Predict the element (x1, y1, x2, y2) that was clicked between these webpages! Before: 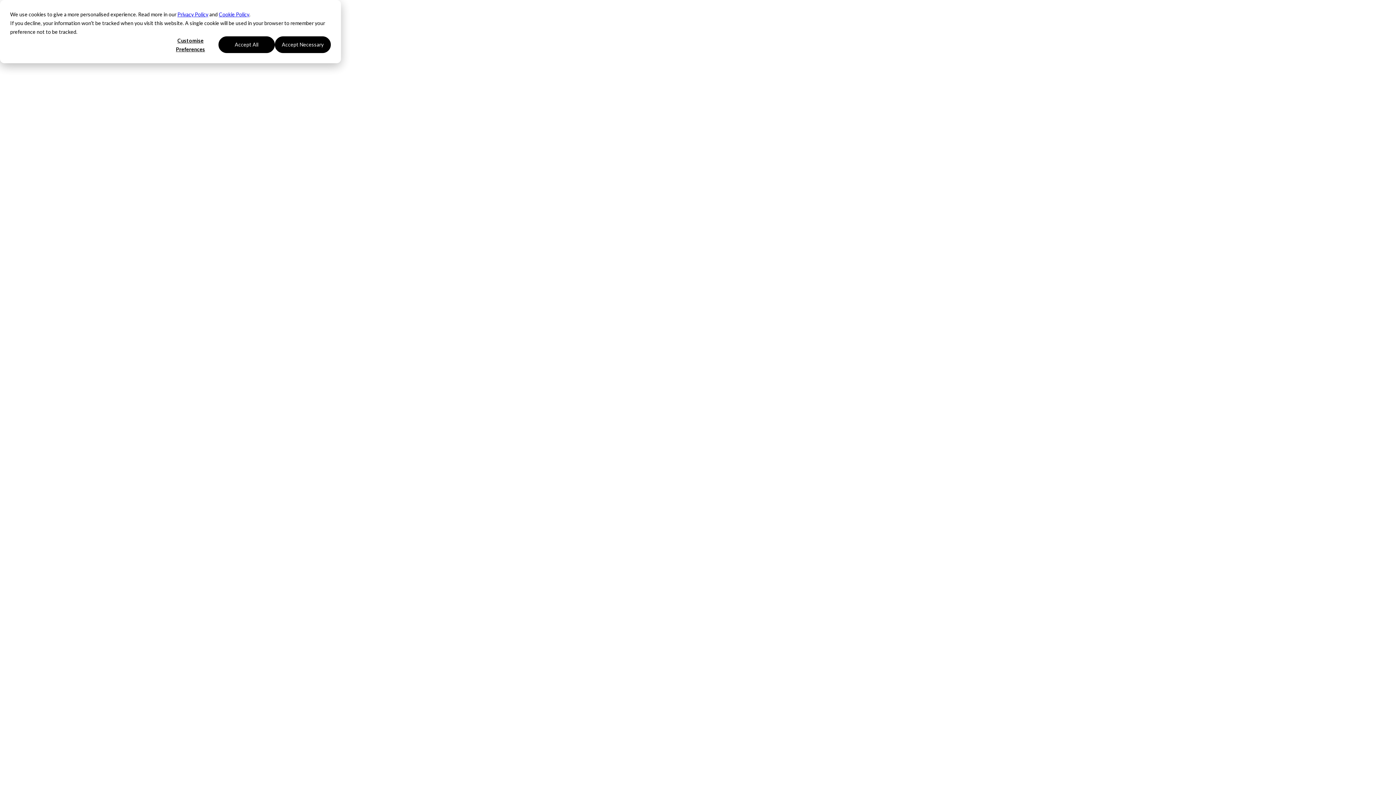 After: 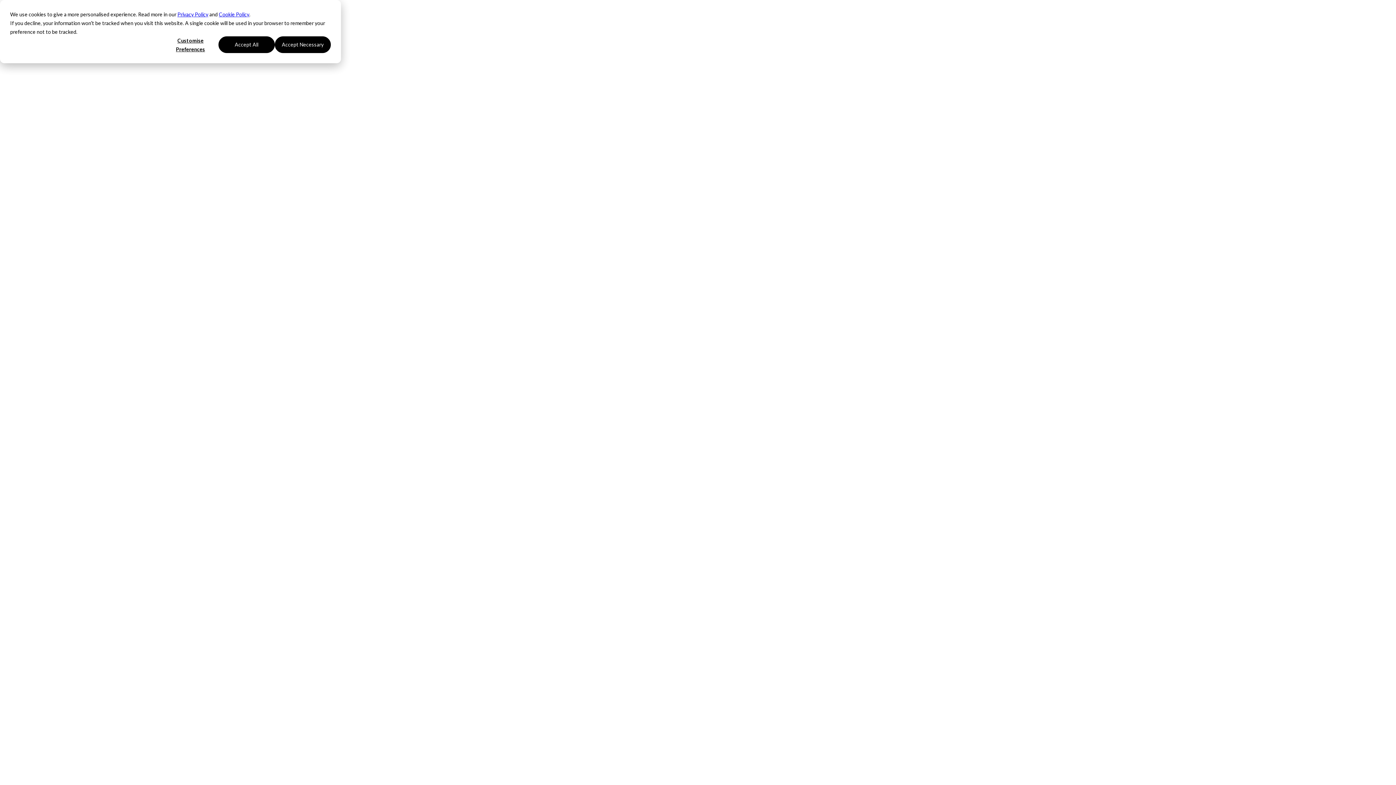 Action: label: Privacy Policy bbox: (177, 10, 208, 18)